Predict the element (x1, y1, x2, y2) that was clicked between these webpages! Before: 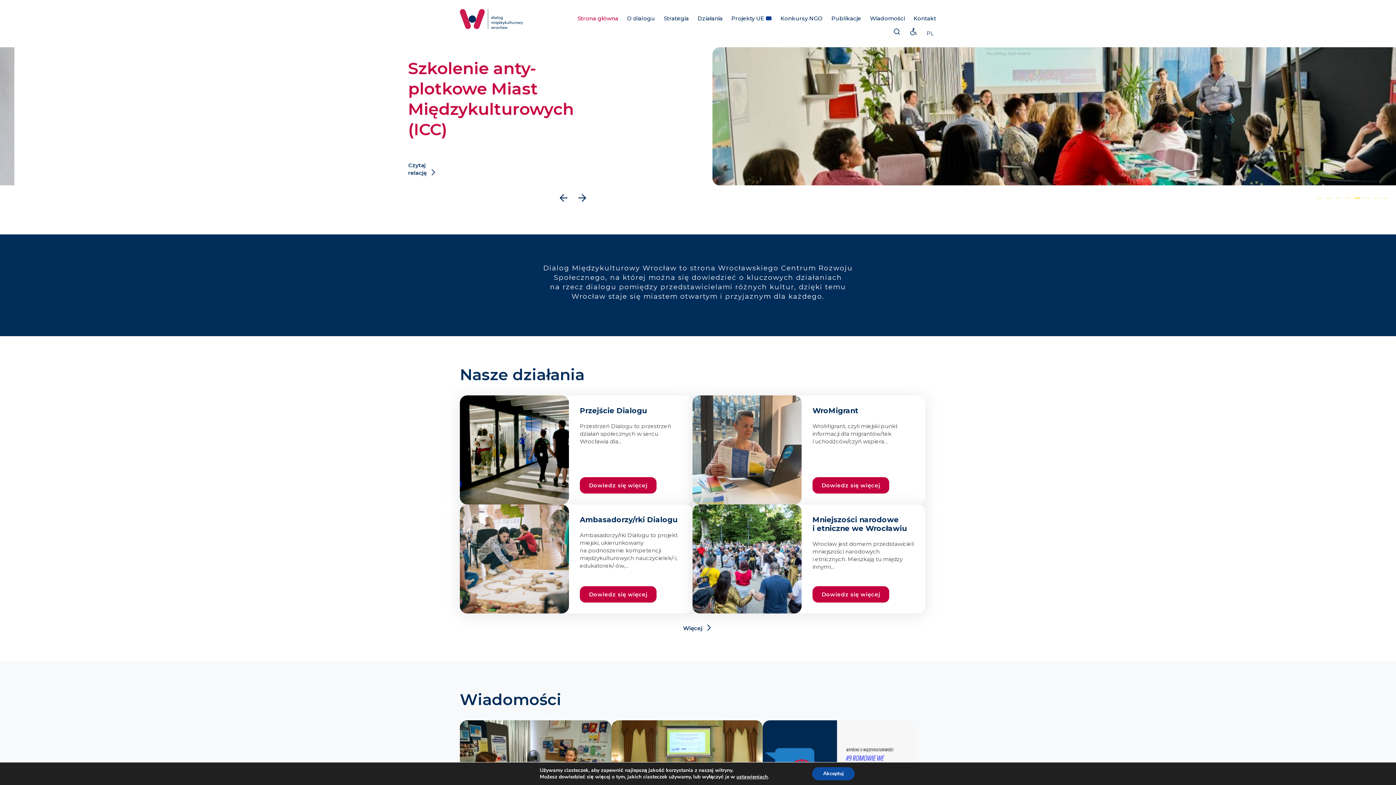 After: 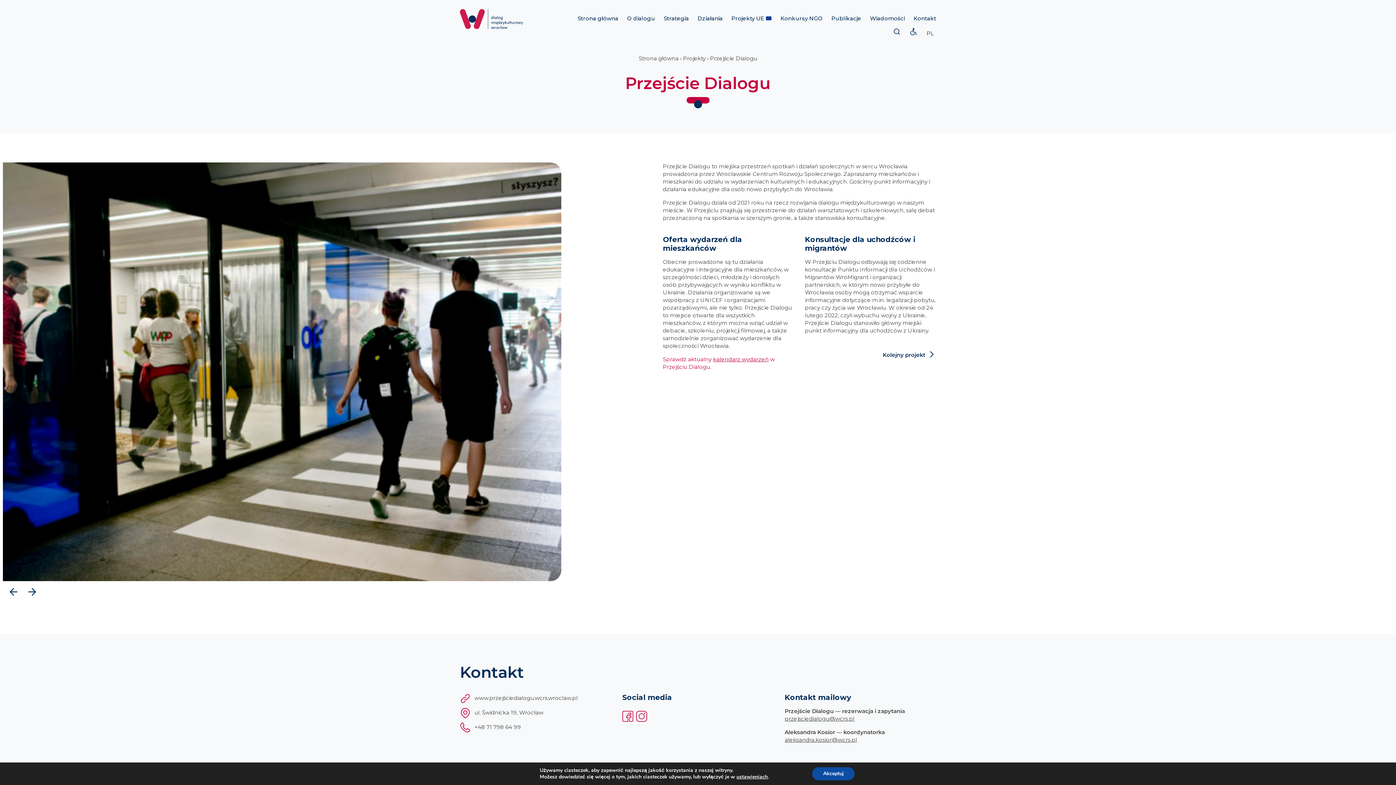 Action: label: Dowiedz się więcej bbox: (580, 477, 656, 493)